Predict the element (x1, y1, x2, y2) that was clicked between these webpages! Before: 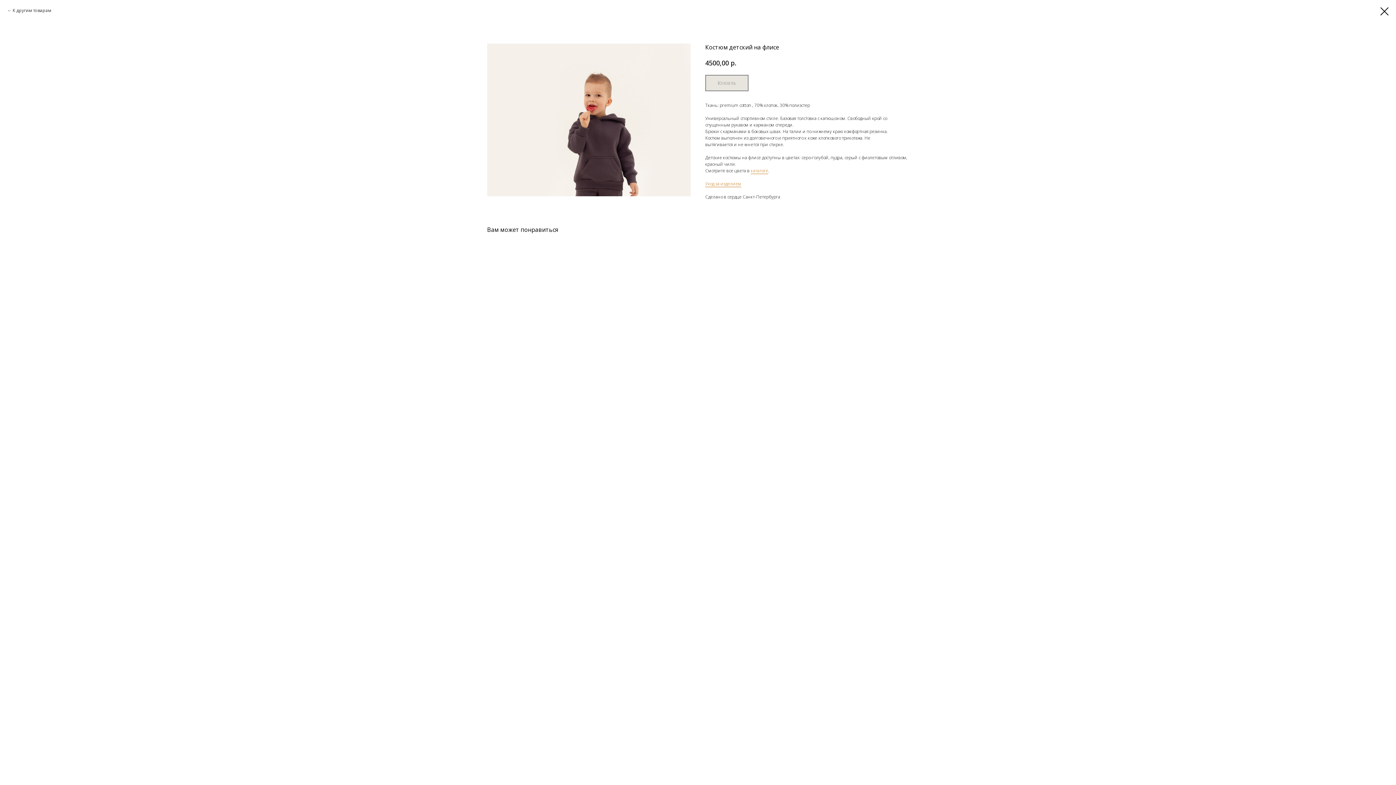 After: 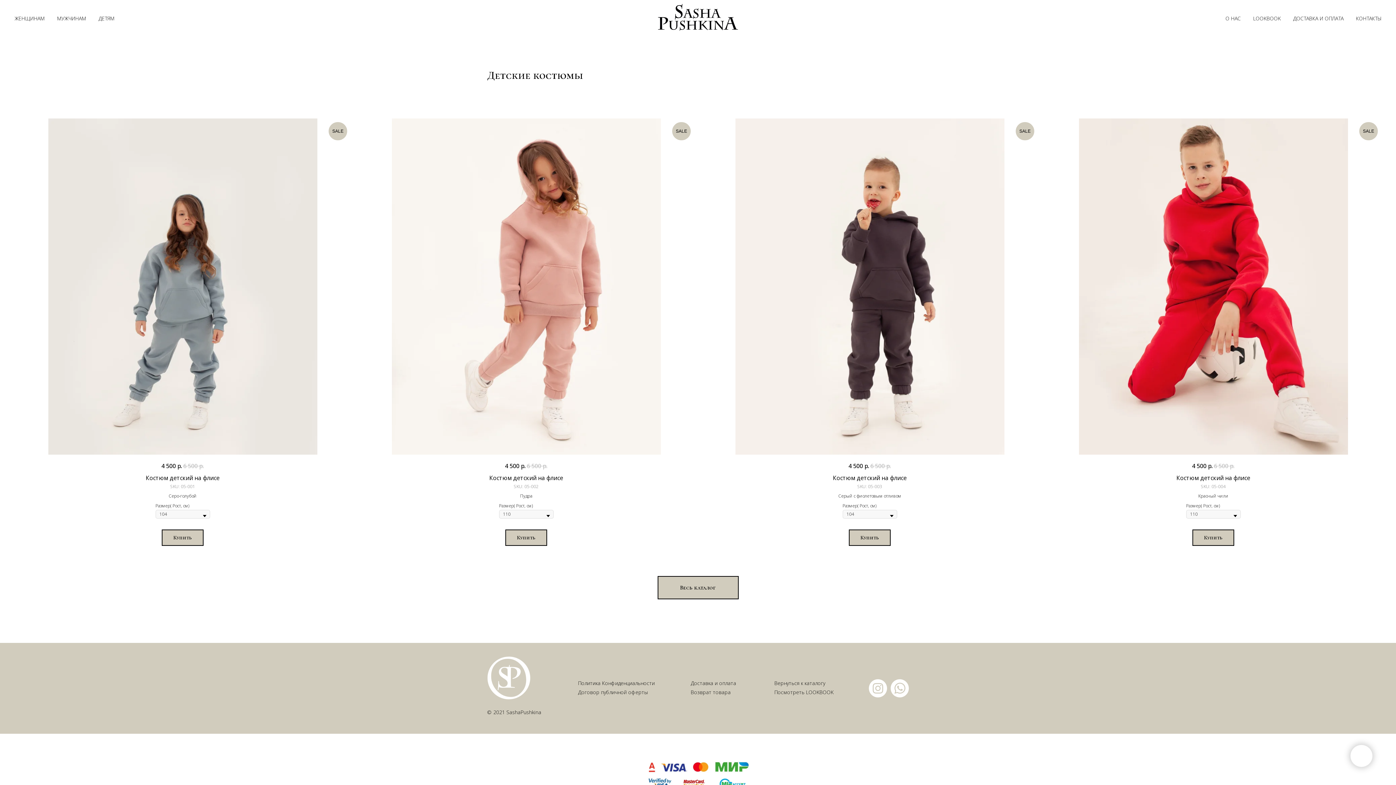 Action: bbox: (1380, 7, 1389, 15)